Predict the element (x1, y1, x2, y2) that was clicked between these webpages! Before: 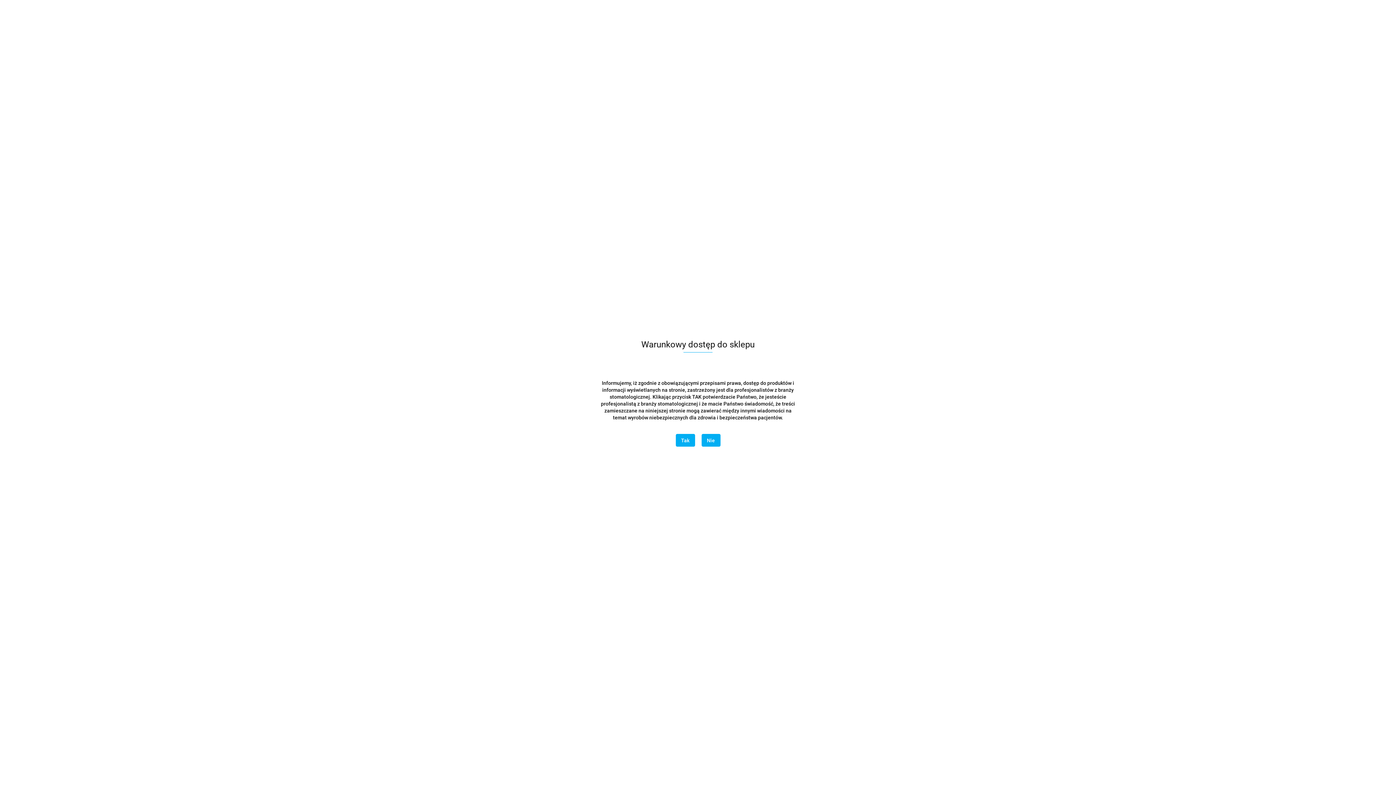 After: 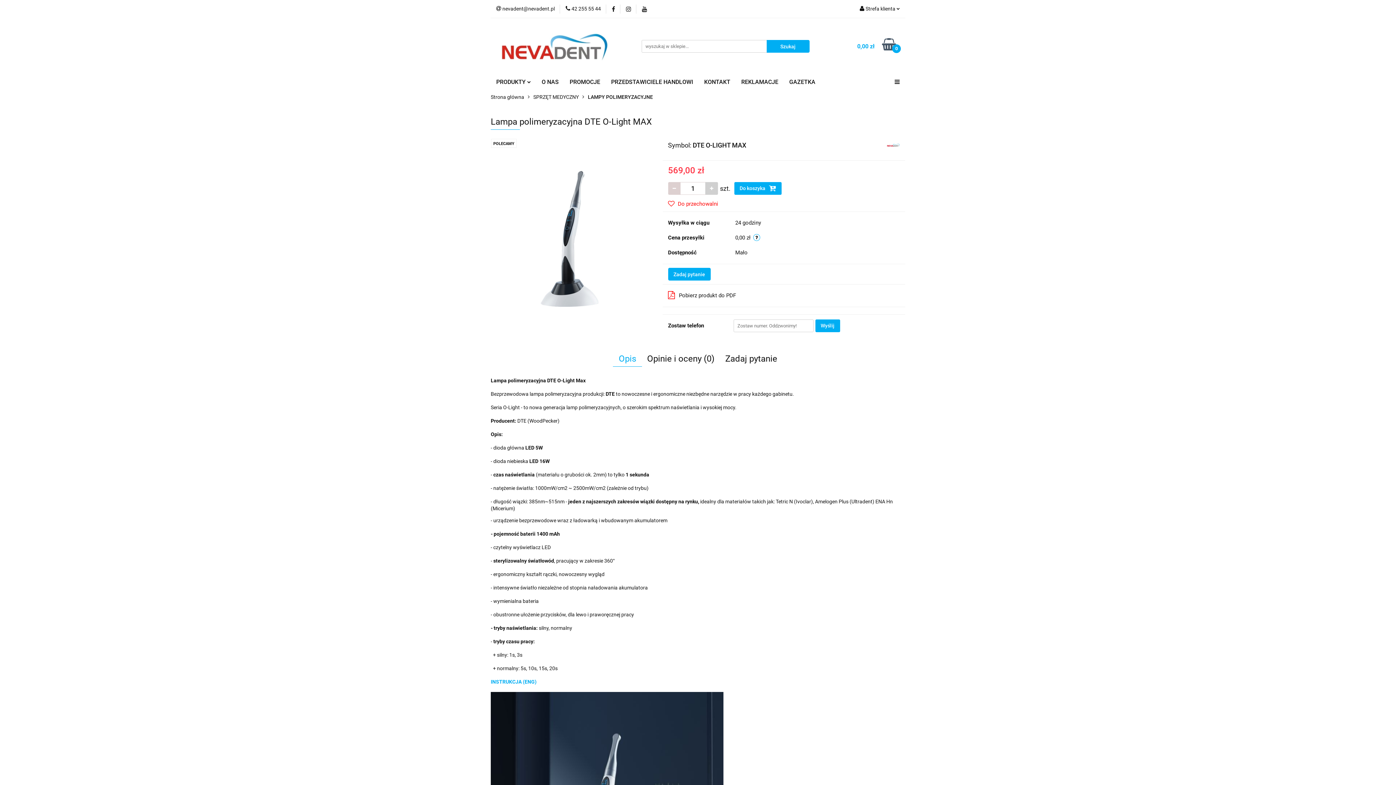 Action: bbox: (675, 434, 695, 446) label: Tak